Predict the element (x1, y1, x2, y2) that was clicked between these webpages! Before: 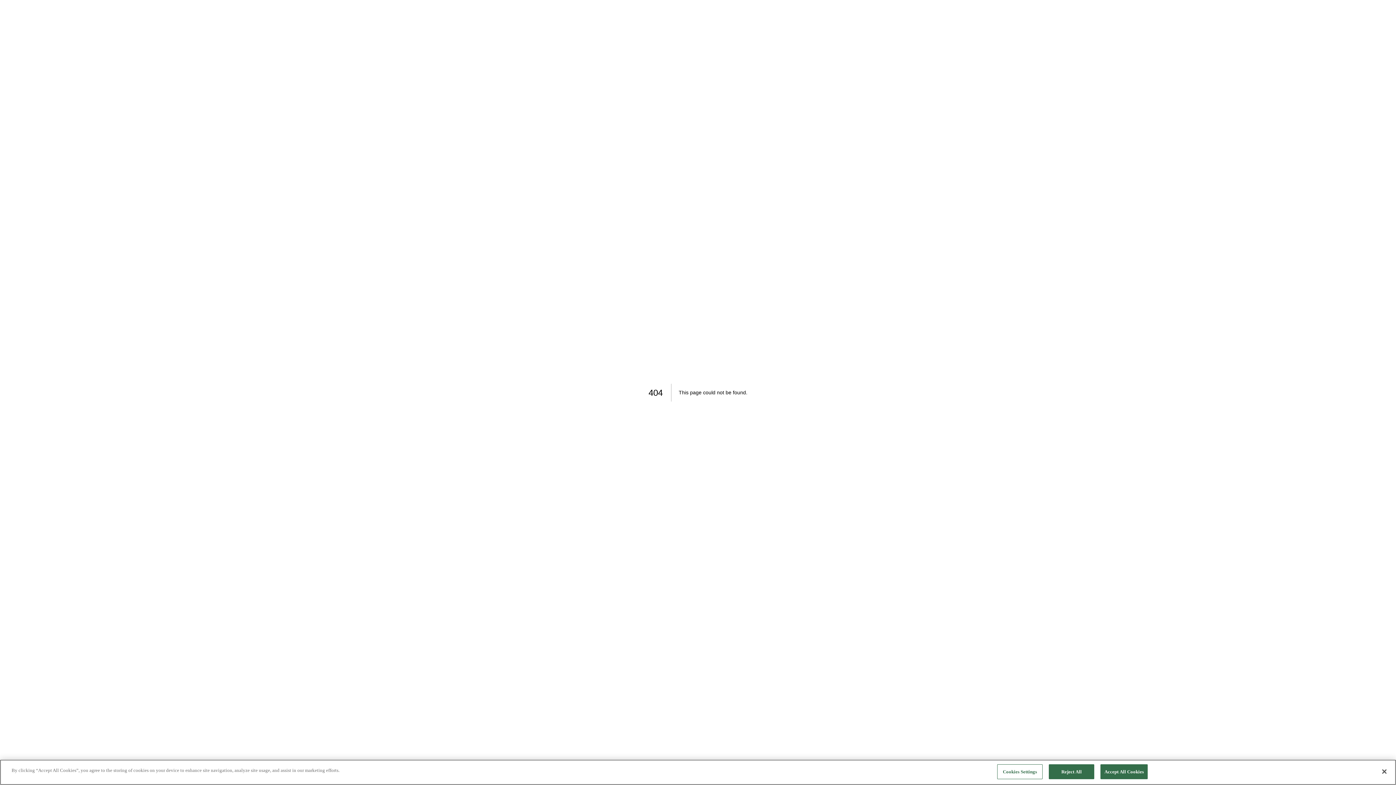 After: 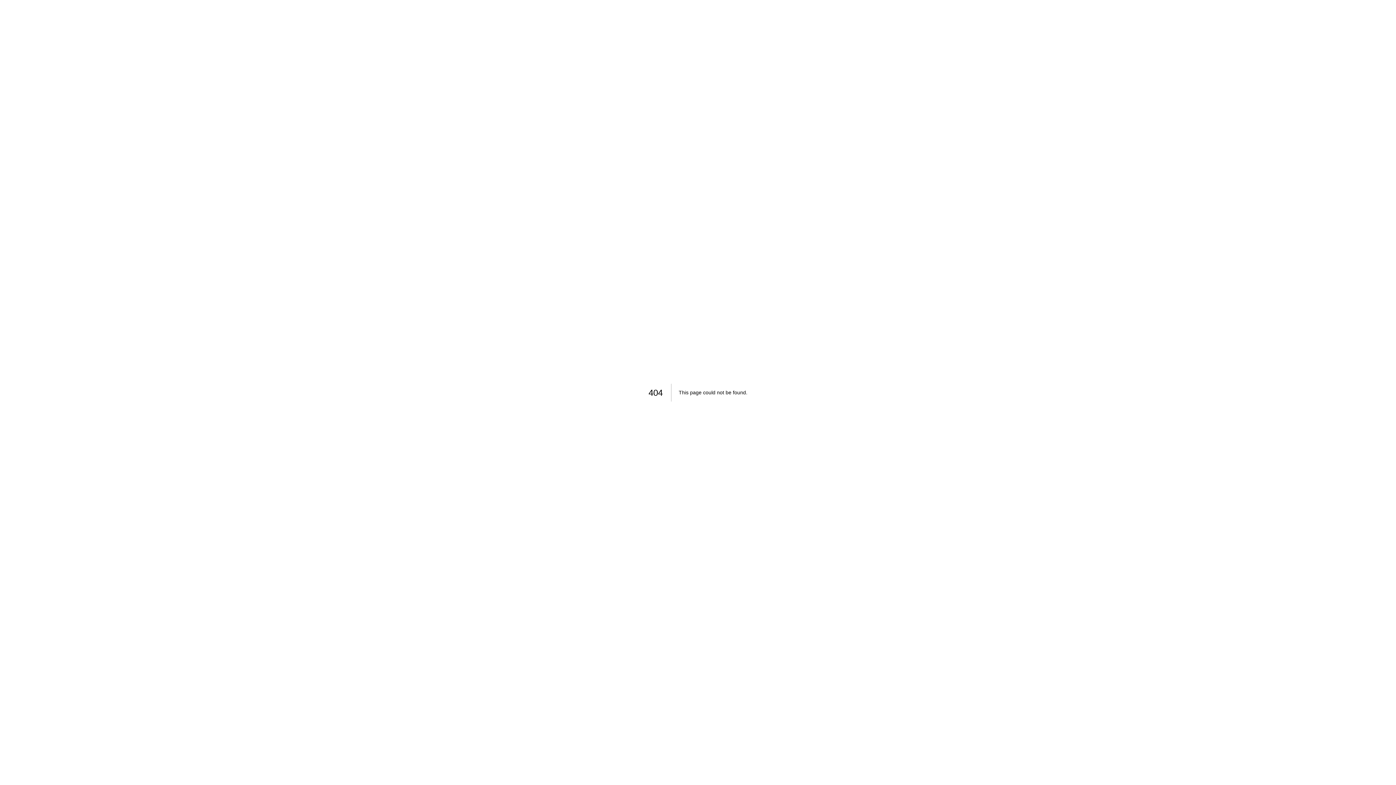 Action: label: Accept All Cookies bbox: (1100, 769, 1148, 784)